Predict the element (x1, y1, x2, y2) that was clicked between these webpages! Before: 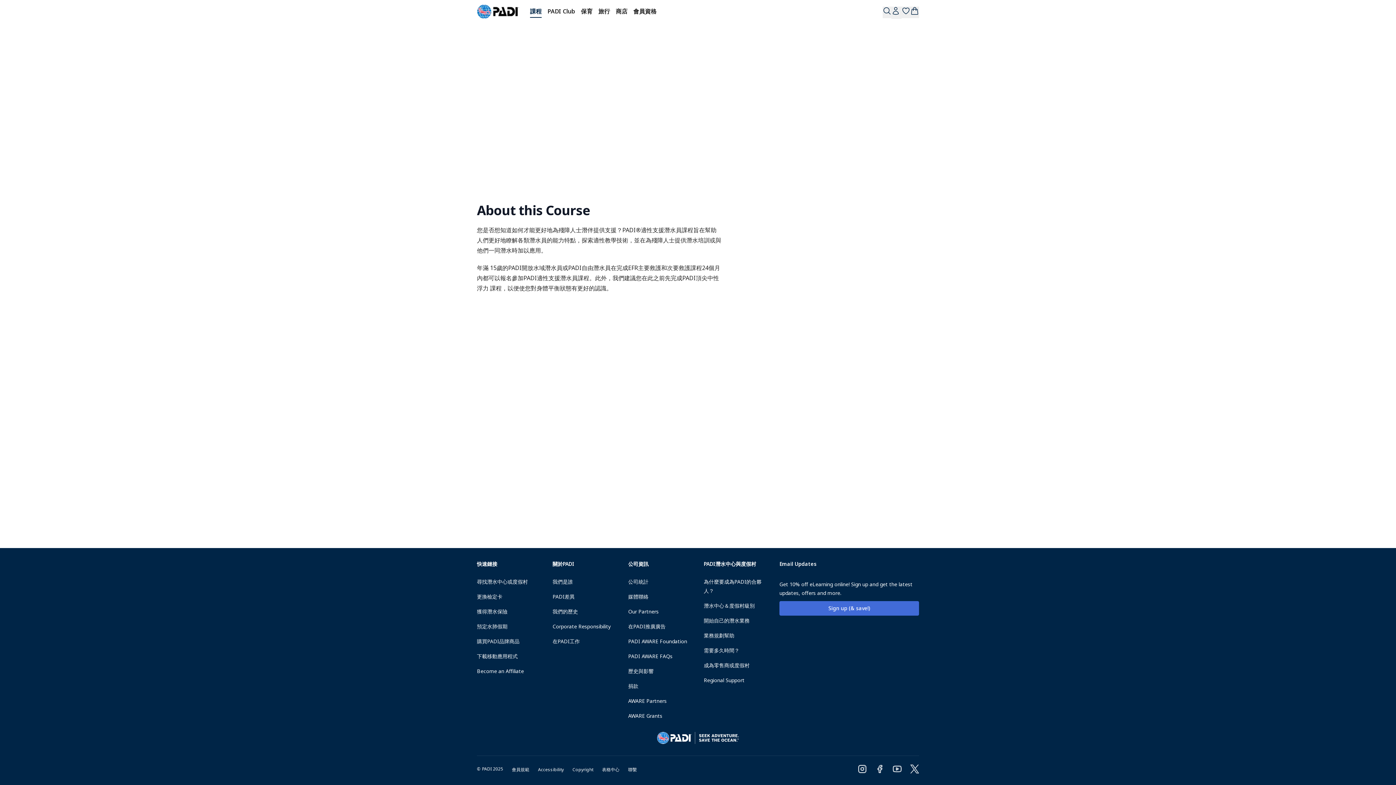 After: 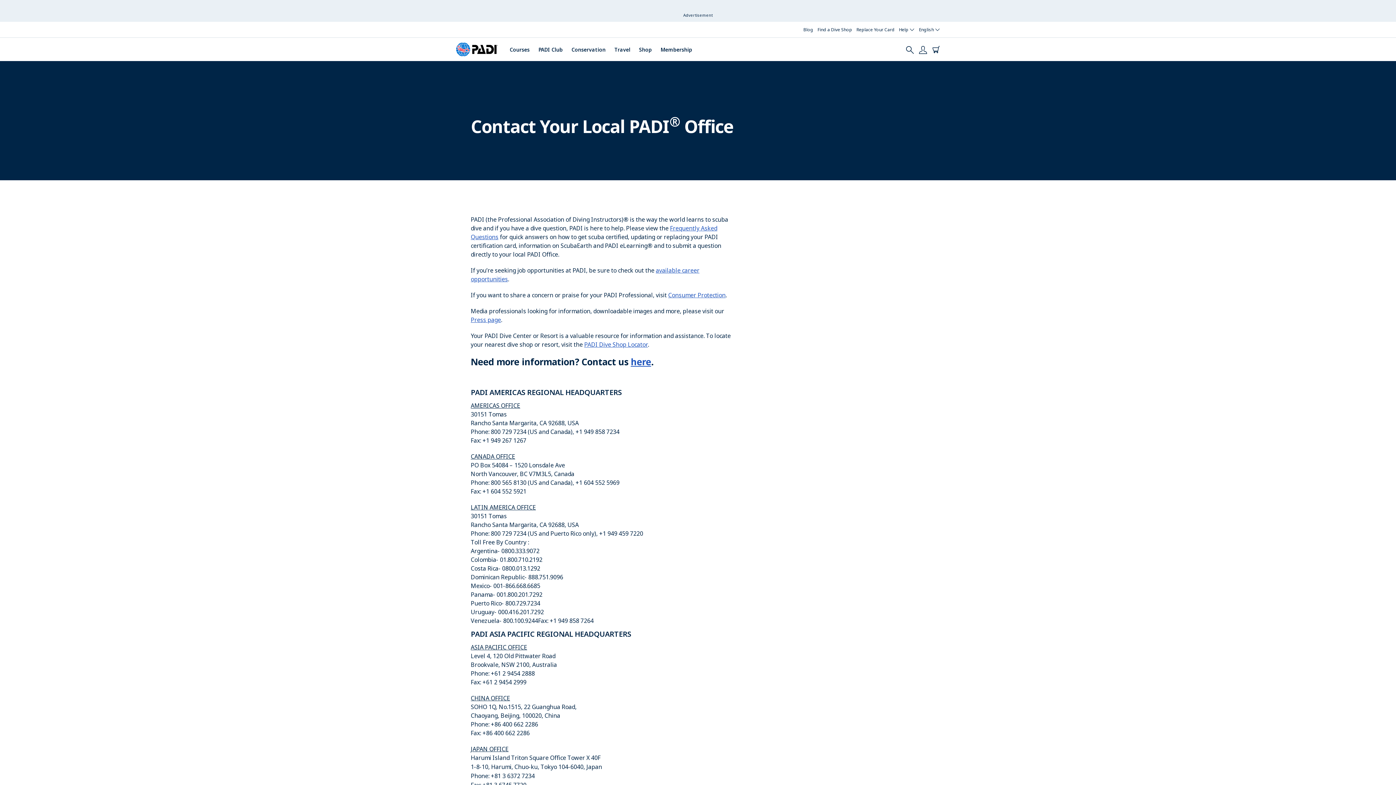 Action: bbox: (628, 766, 637, 773) label: 聯繫